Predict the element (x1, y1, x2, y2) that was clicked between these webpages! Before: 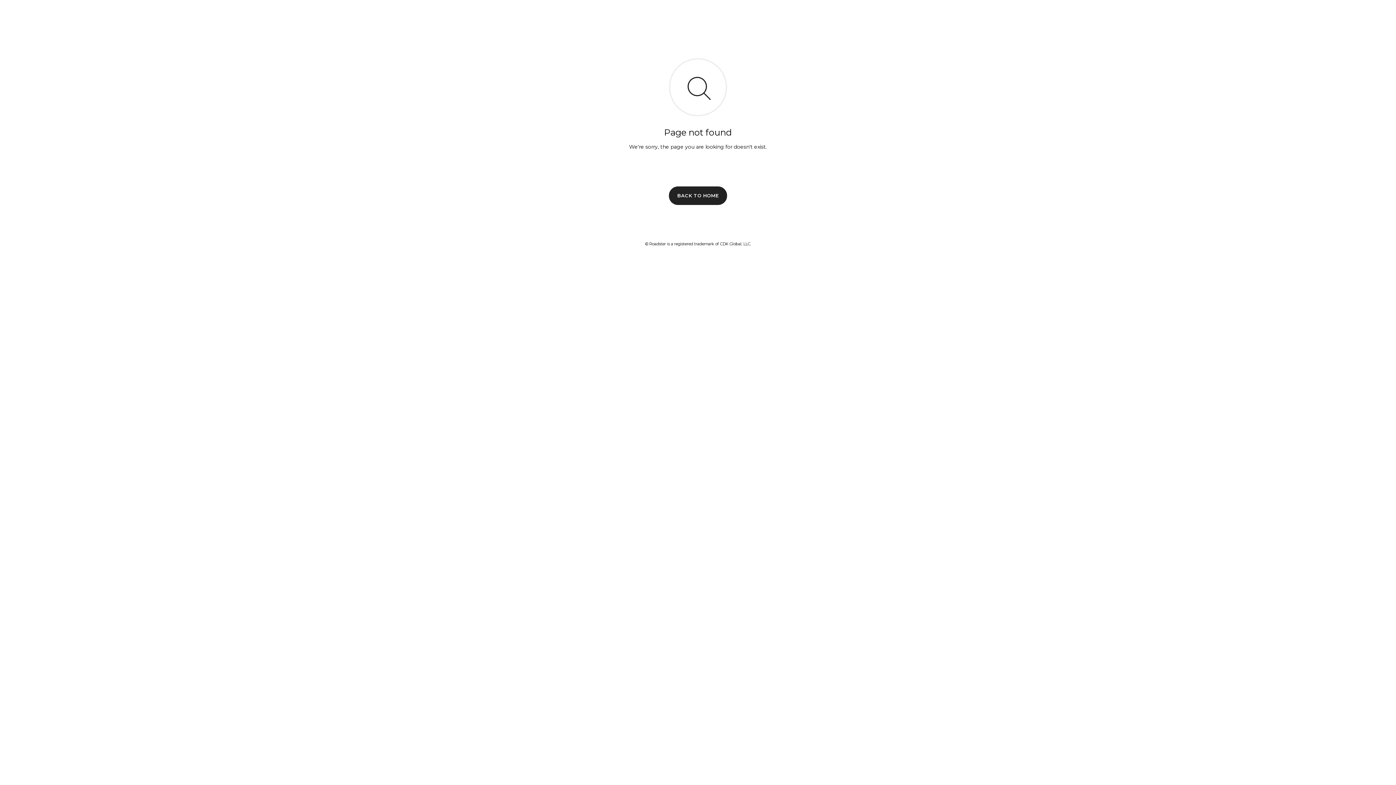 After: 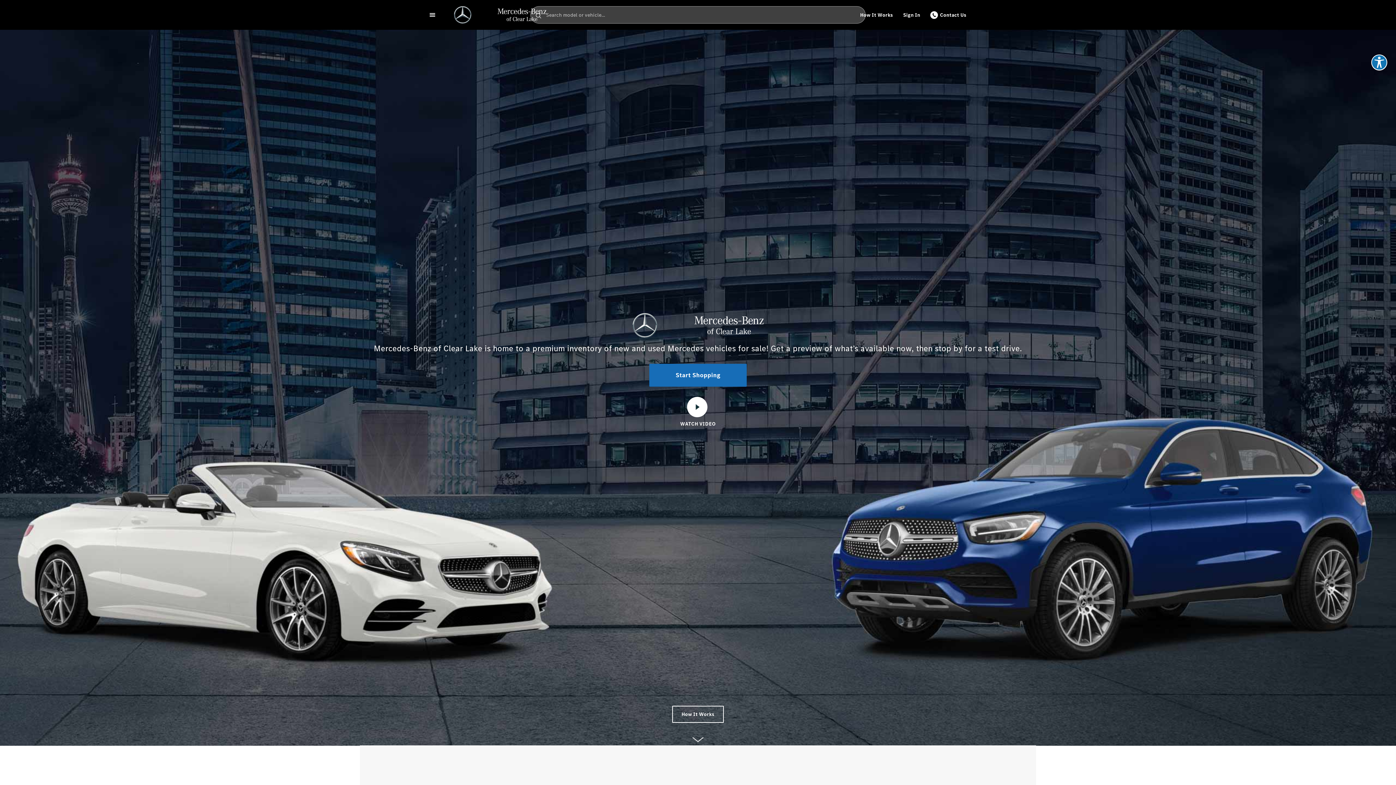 Action: bbox: (669, 186, 727, 204) label: BACK TO HOME